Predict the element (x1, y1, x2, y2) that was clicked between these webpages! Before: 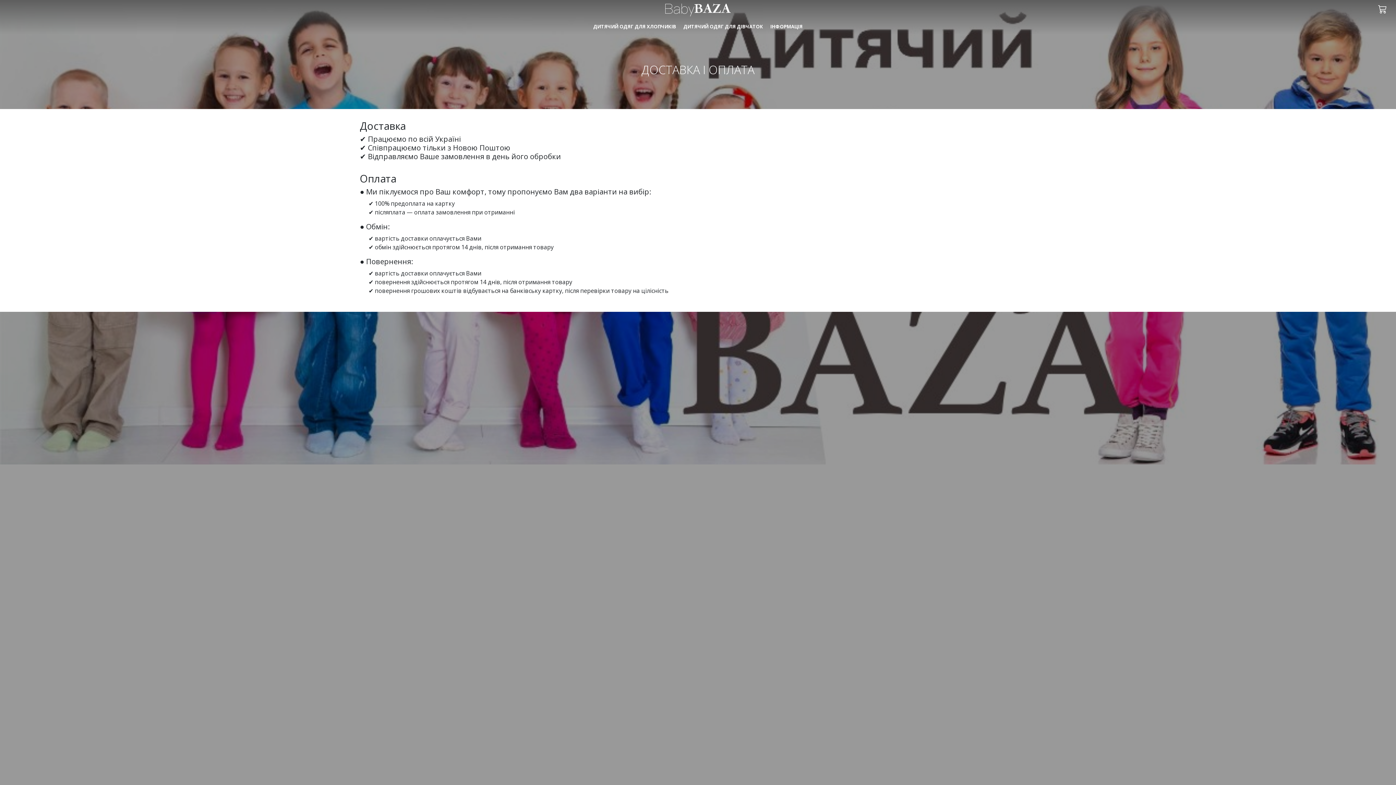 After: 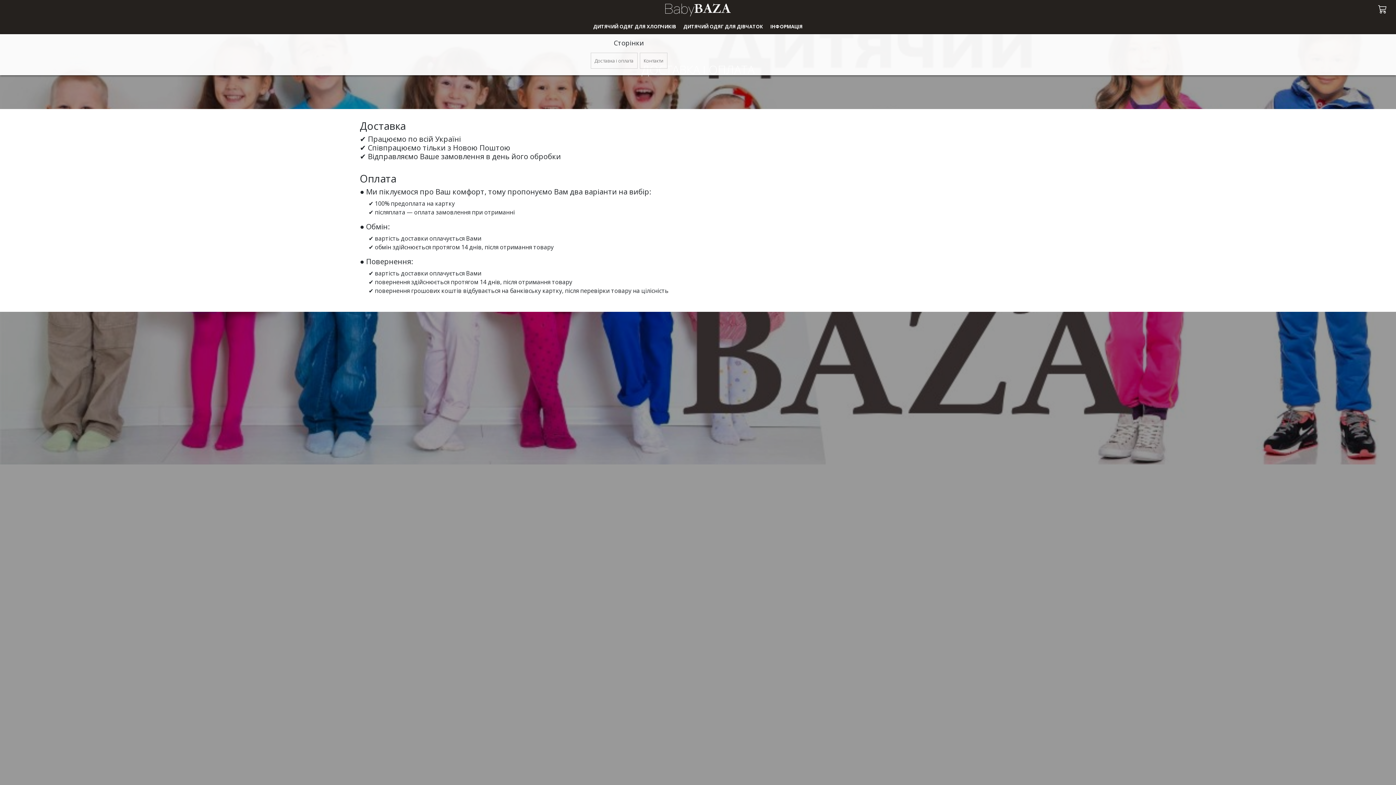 Action: bbox: (766, 18, 806, 34) label: ІНФОРМАЦІЯ